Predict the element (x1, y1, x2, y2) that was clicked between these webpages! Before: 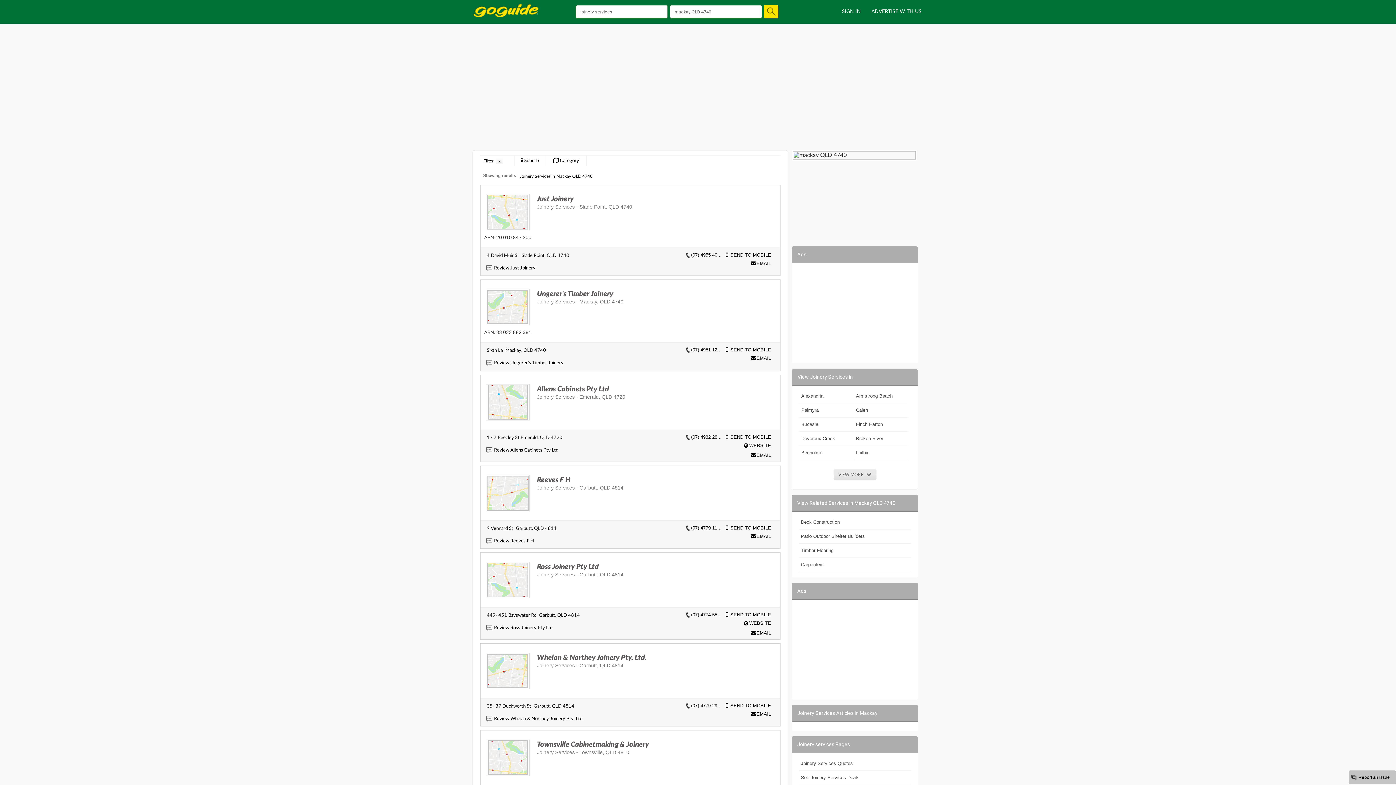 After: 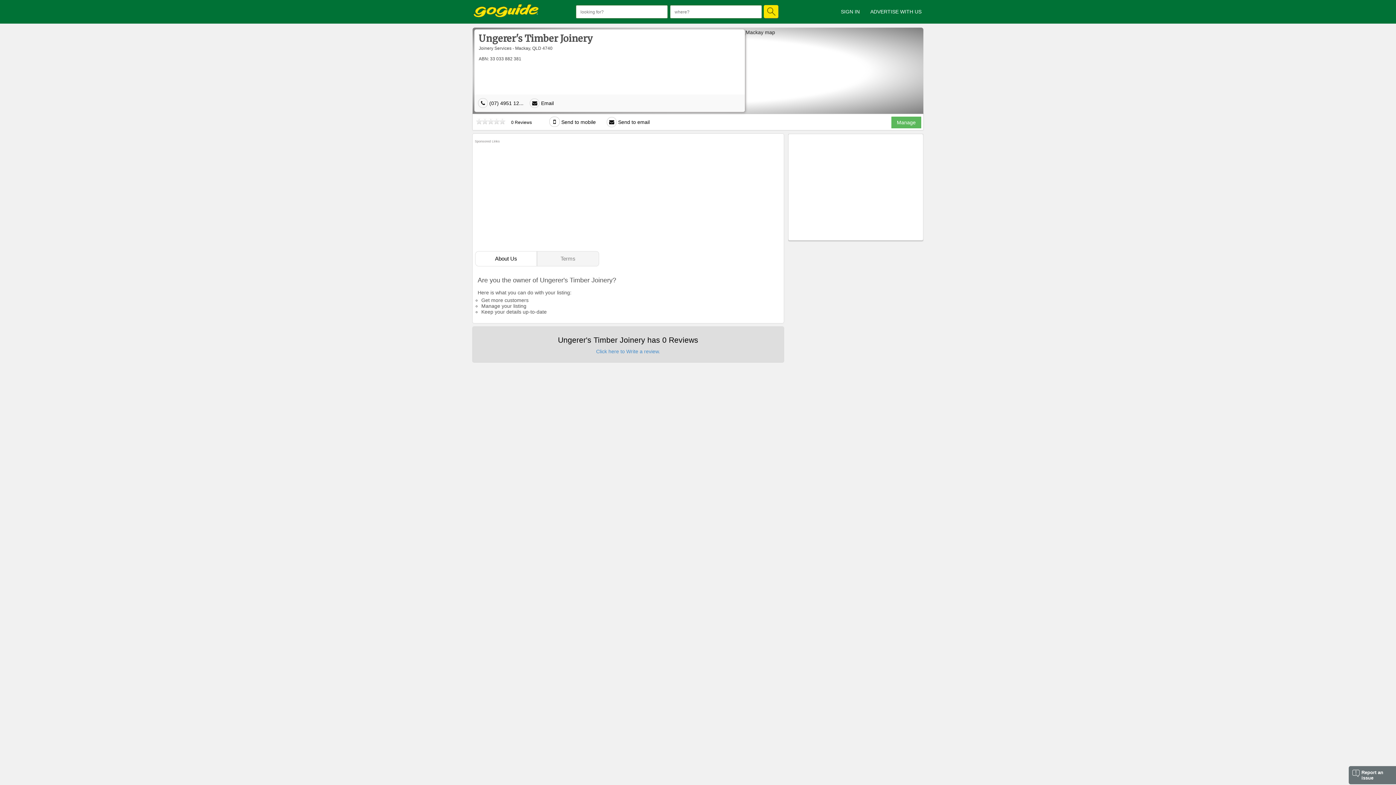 Action: bbox: (537, 290, 613, 297) label: Ungerer's Timber Joinery